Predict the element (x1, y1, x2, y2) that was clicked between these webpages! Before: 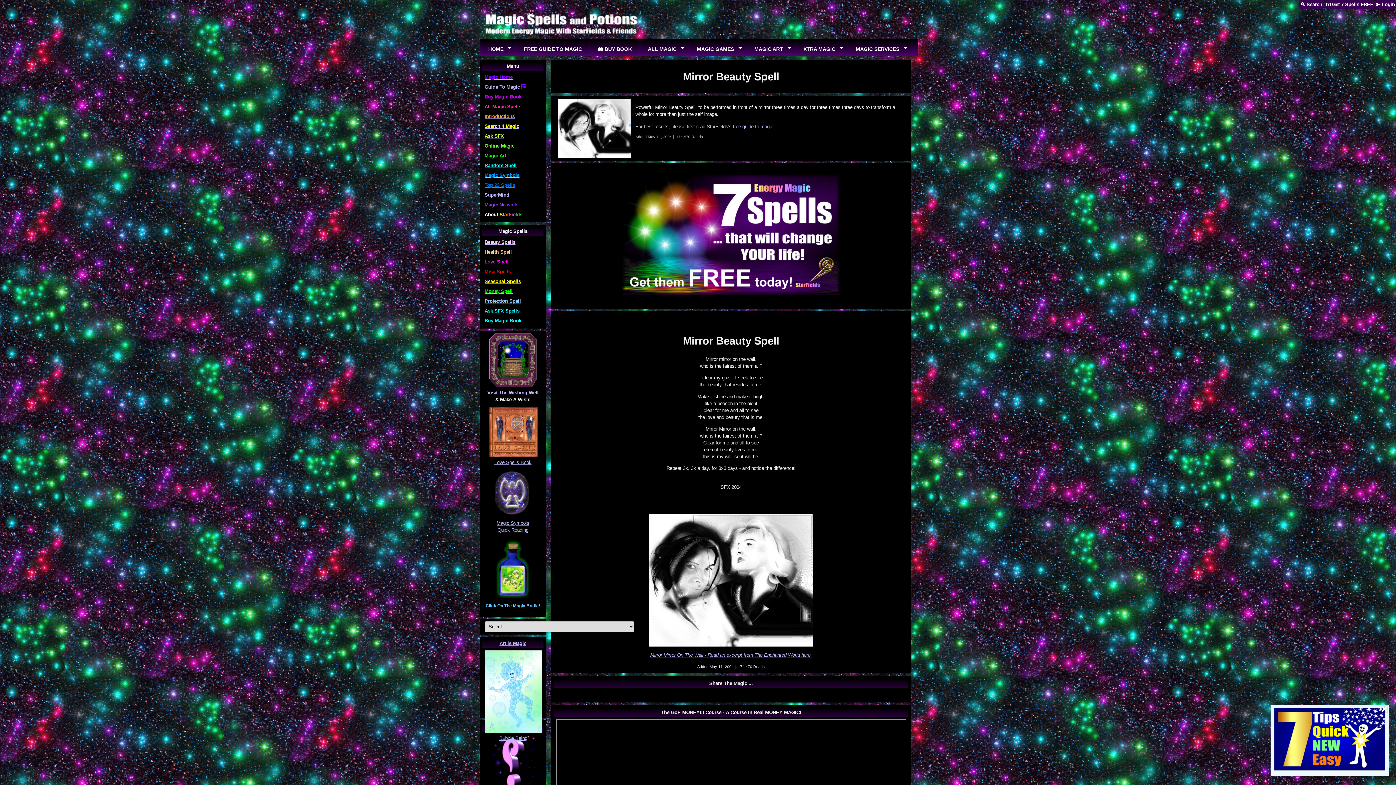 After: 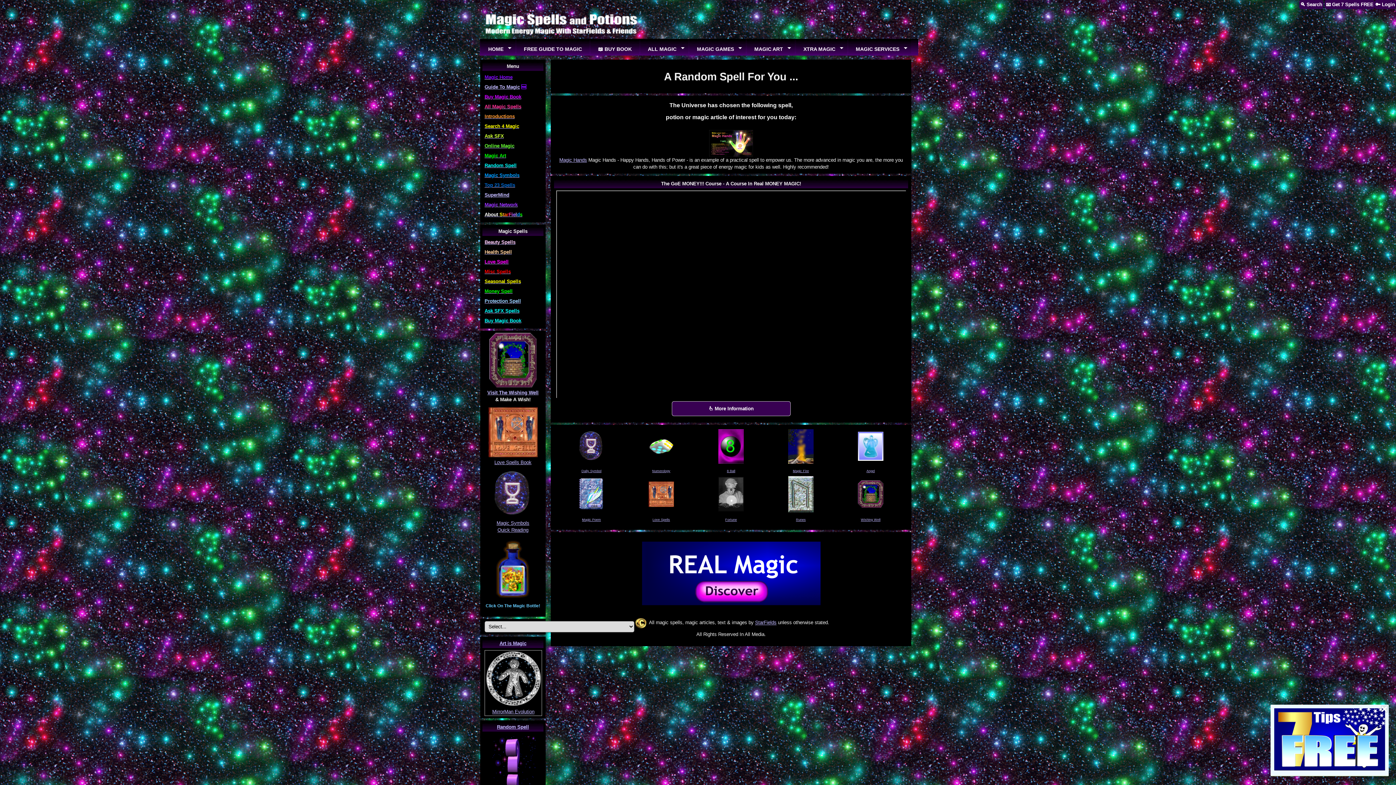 Action: label: Random Spell bbox: (484, 162, 516, 168)